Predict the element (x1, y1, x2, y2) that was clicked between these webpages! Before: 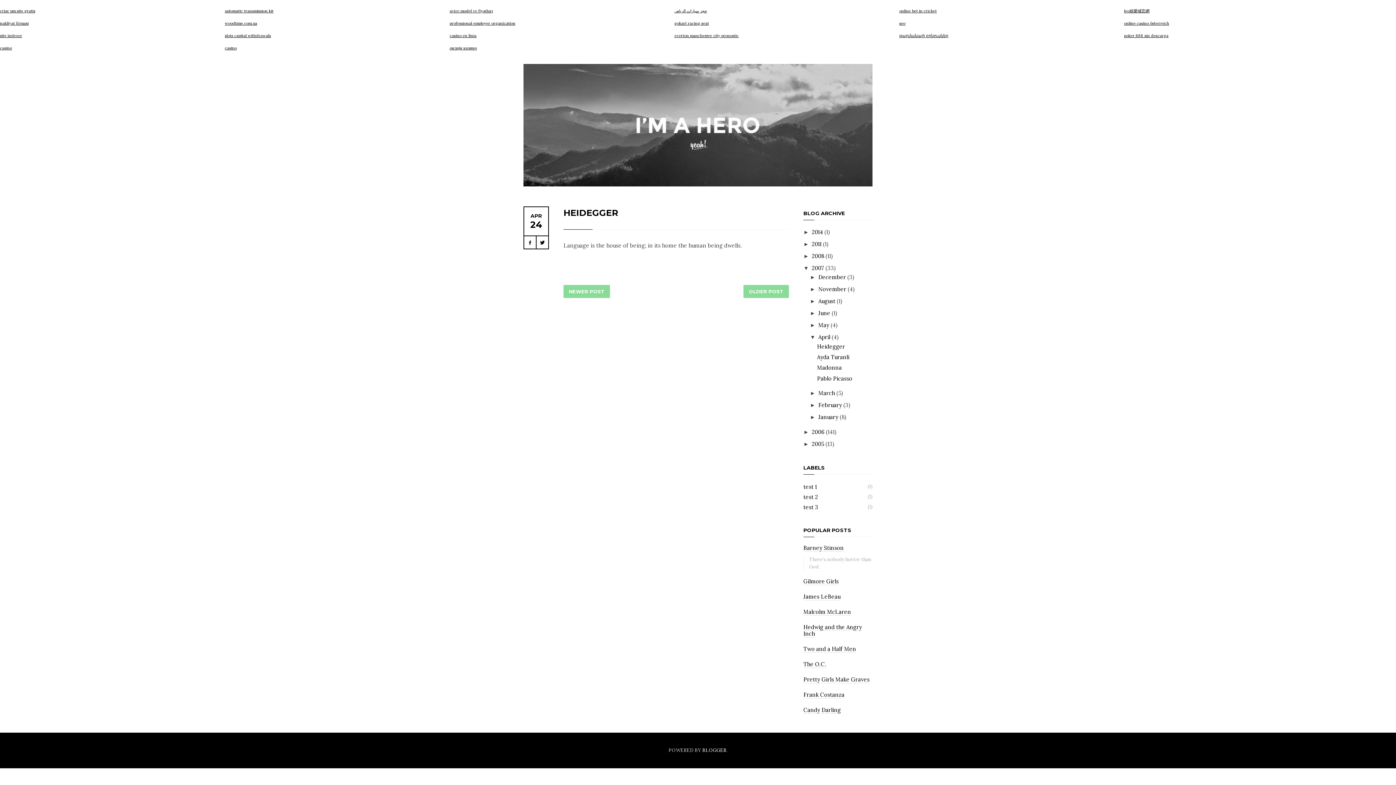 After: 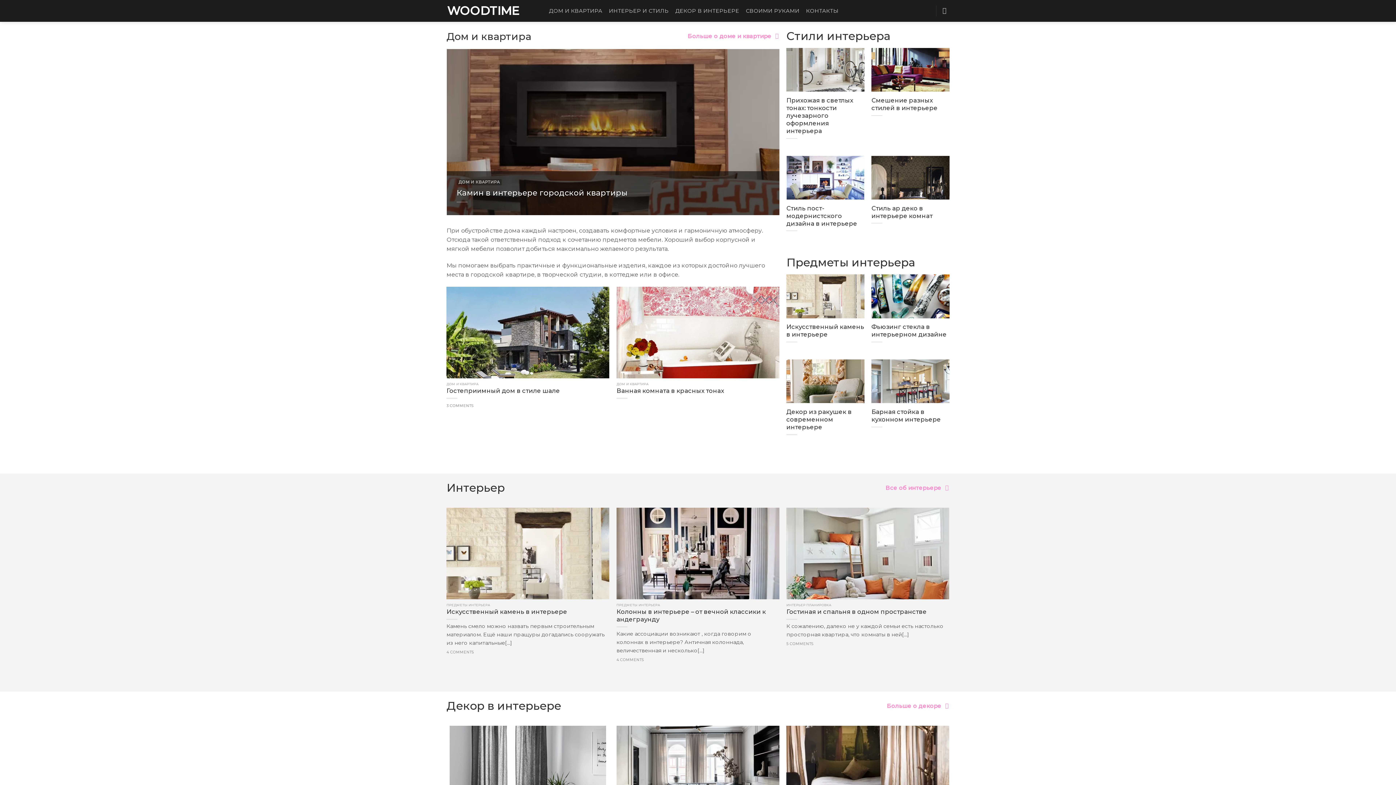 Action: bbox: (224, 20, 257, 25) label: woodtime.com.ua